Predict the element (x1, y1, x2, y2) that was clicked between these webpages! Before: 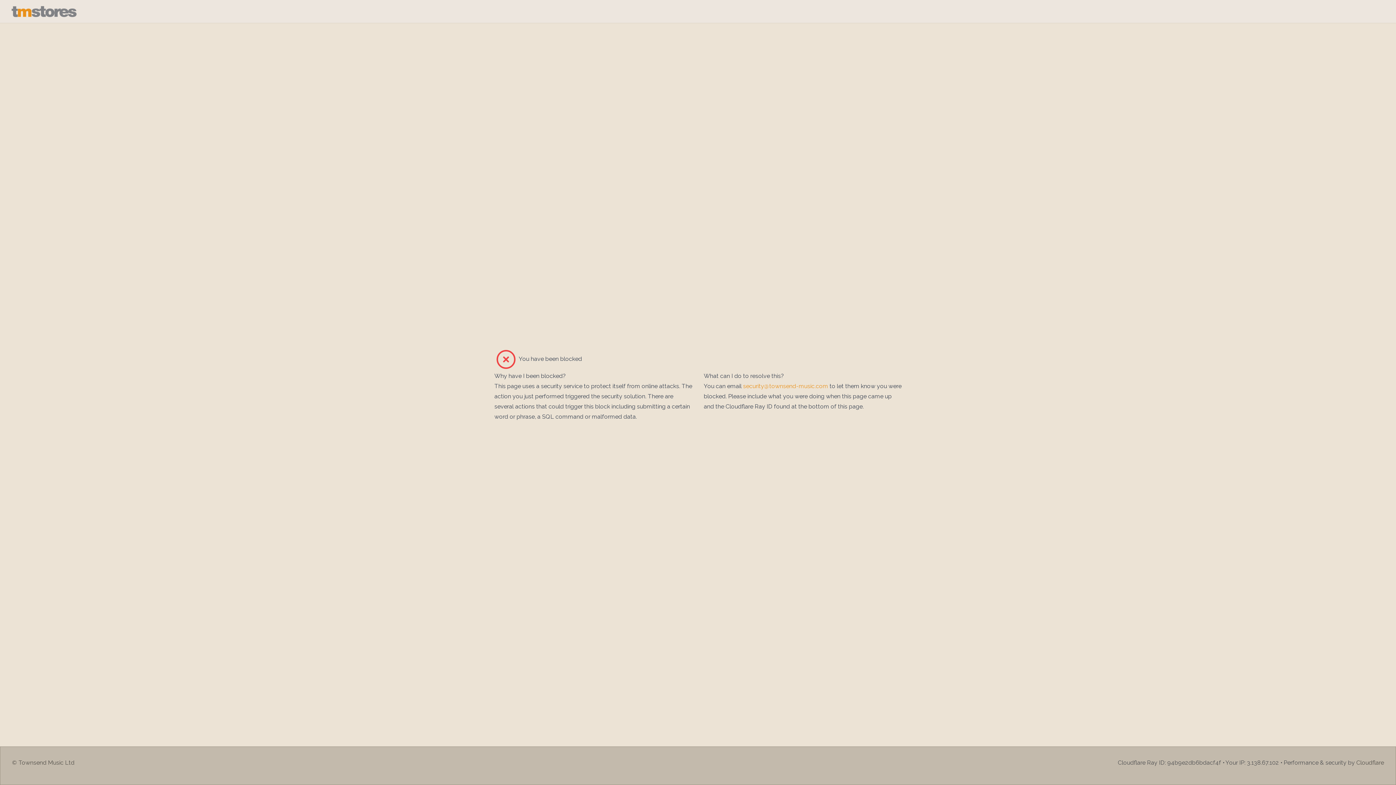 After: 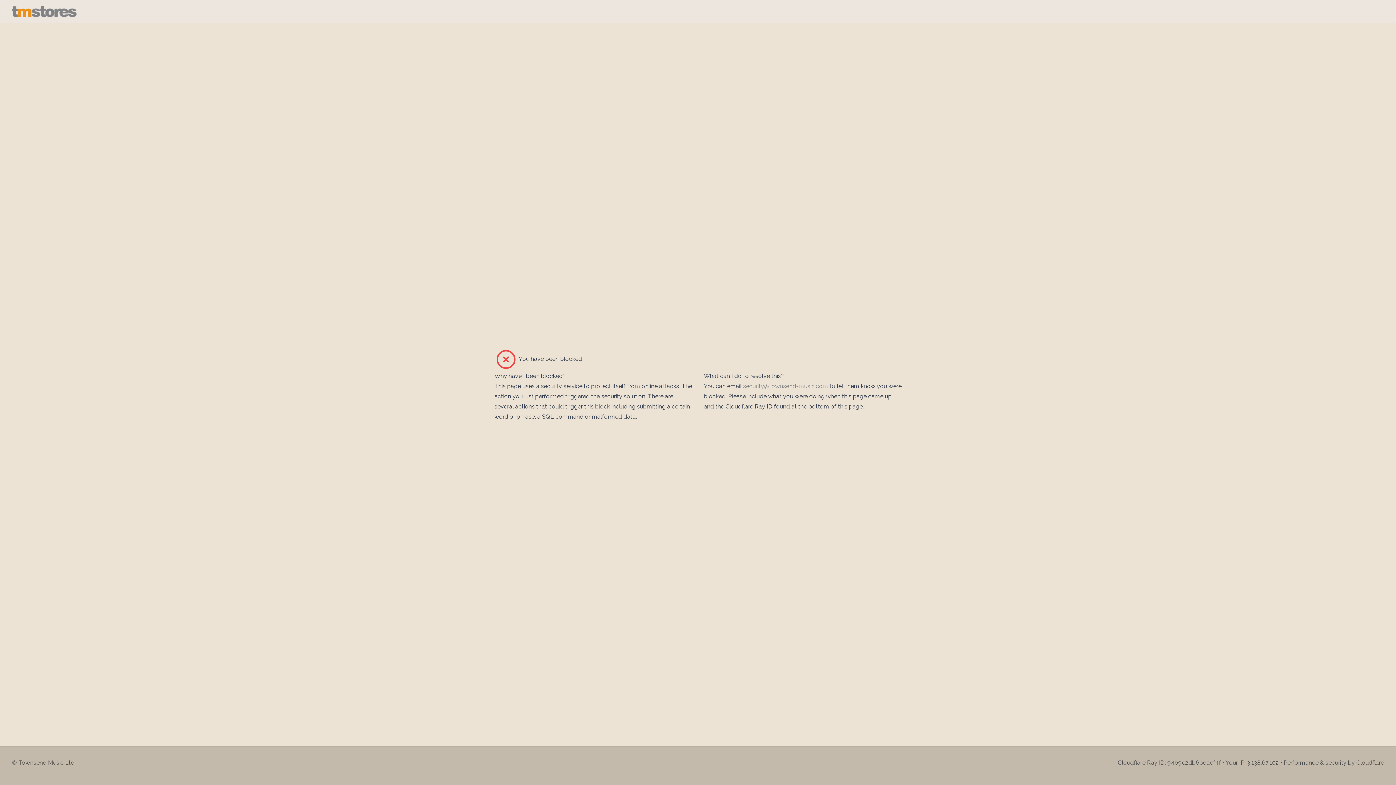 Action: label: security@townsend-music.com bbox: (743, 382, 828, 389)